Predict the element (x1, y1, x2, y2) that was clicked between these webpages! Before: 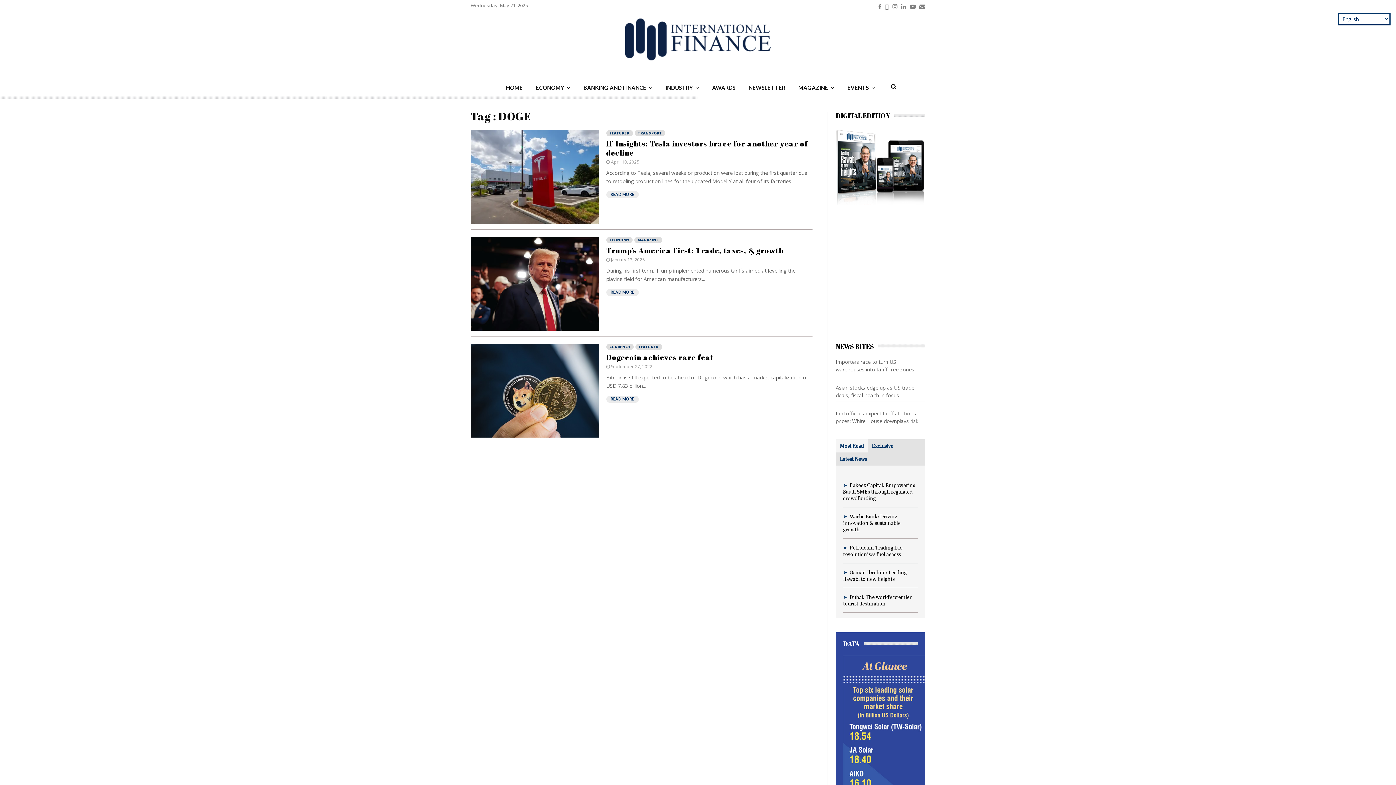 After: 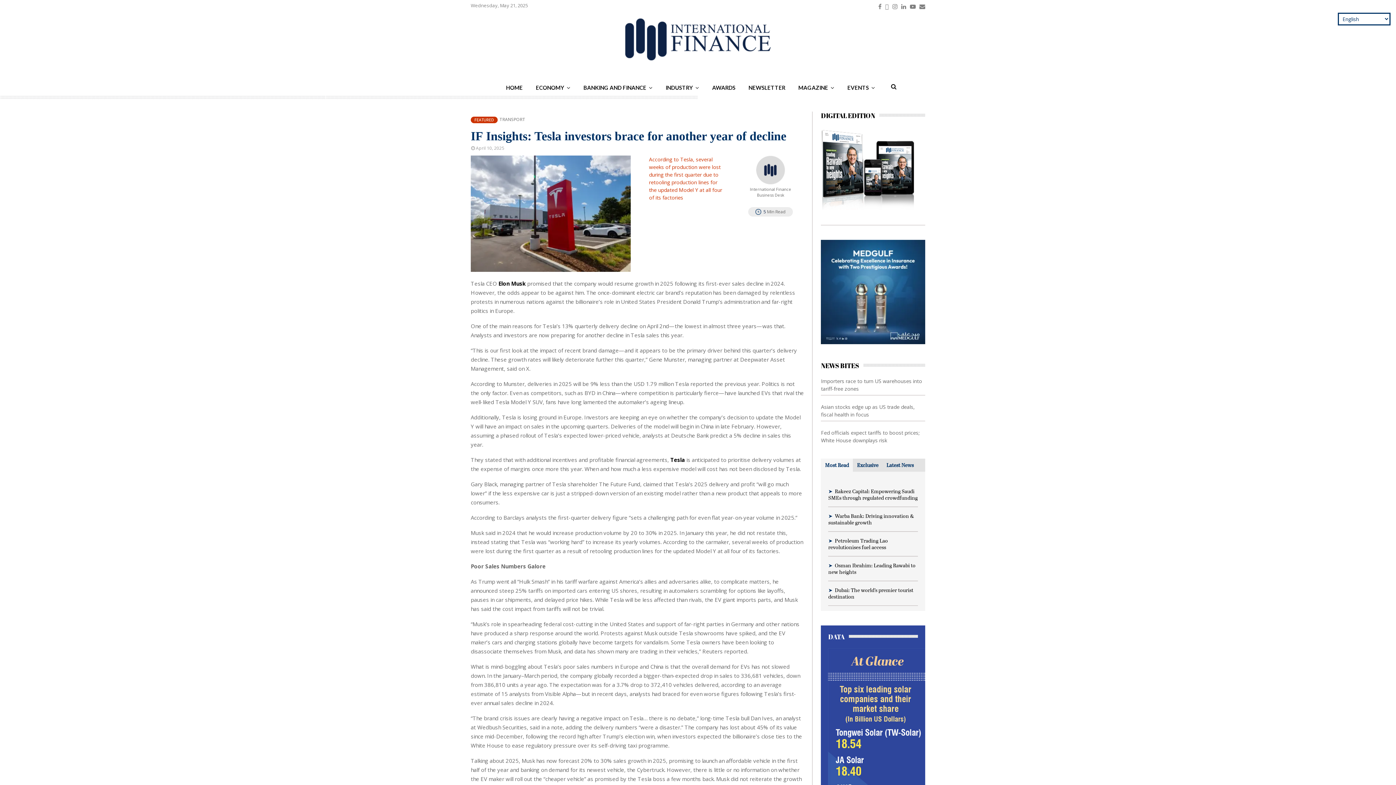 Action: label: IF Insights: Tesla investors brace for another year of decline bbox: (606, 138, 808, 157)